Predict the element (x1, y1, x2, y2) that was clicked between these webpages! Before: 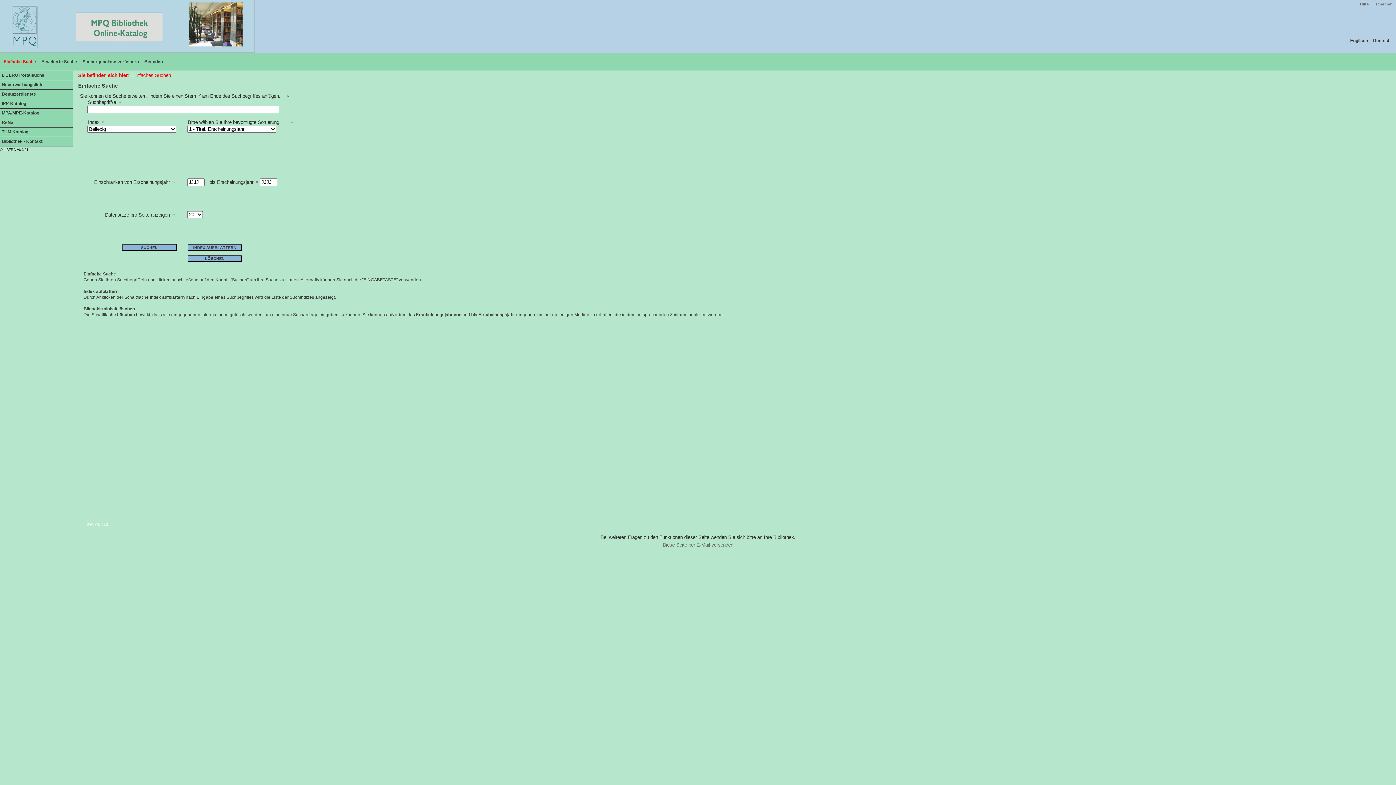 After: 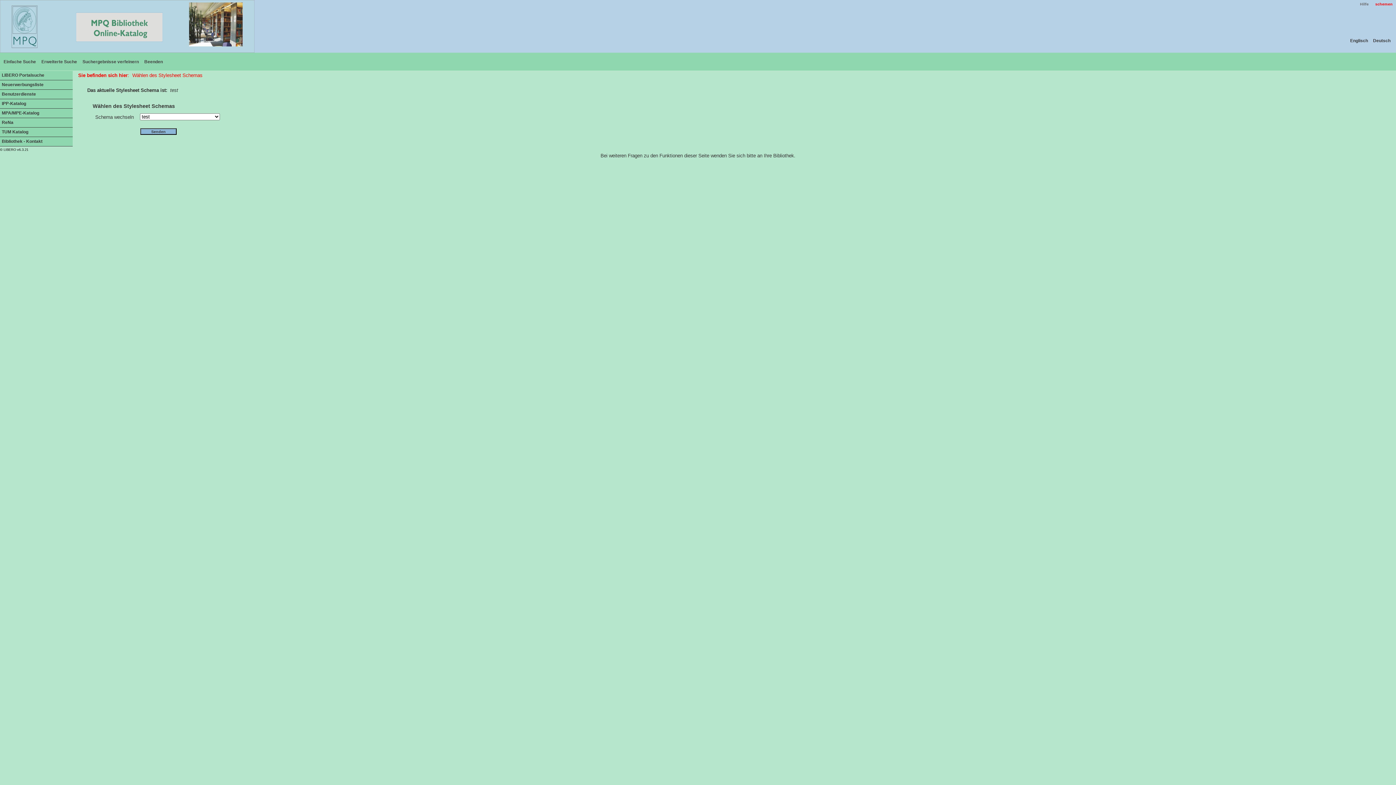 Action: bbox: (1374, 1, 1393, 6) label: schemen